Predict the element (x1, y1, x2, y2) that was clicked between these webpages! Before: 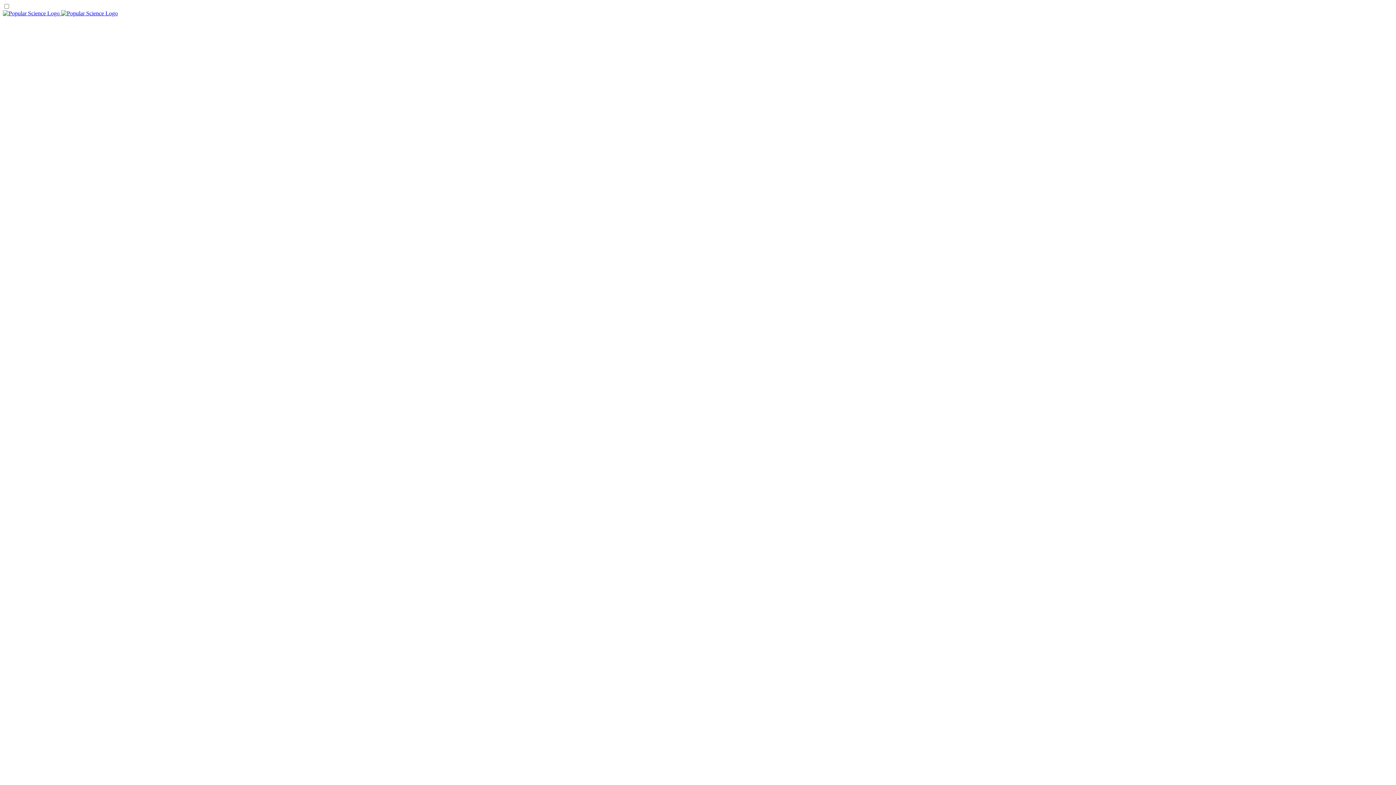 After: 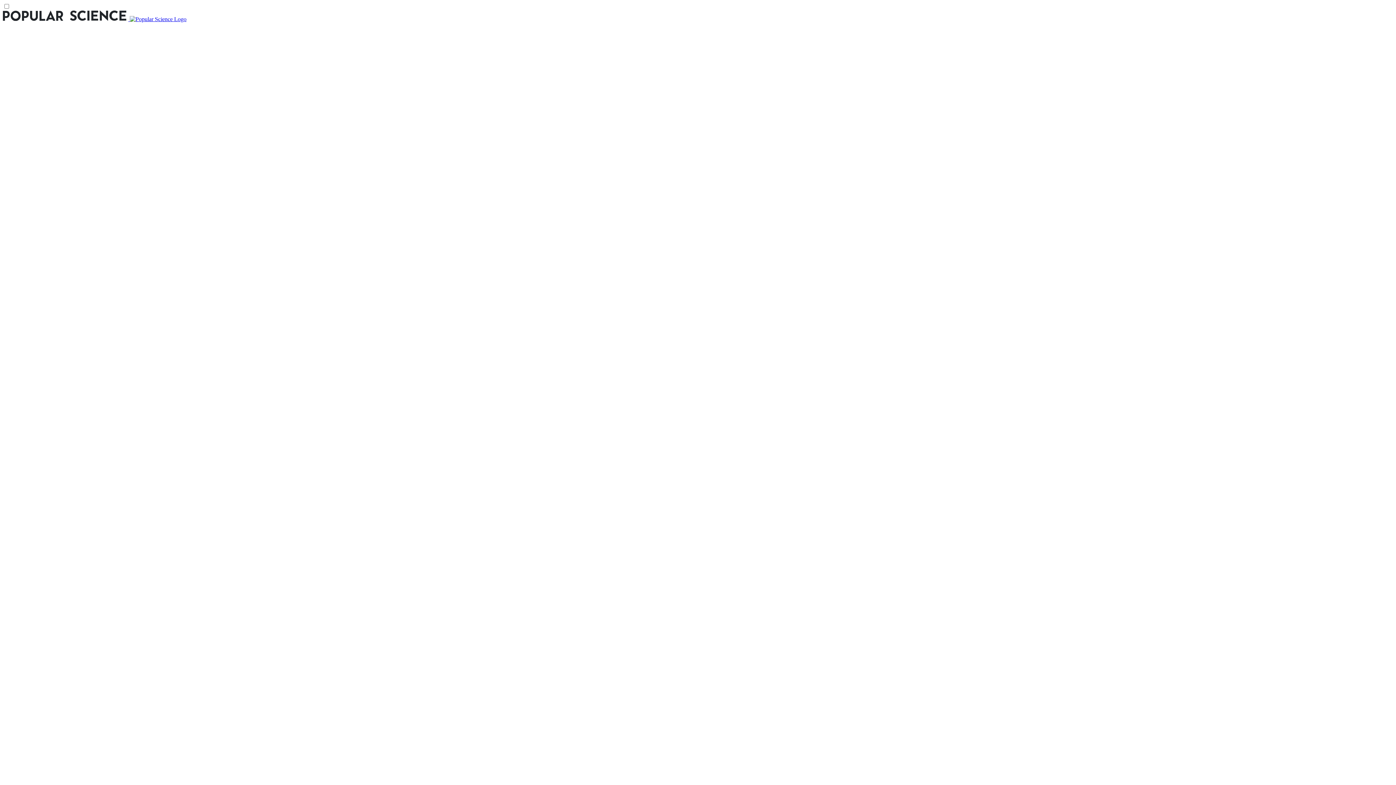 Action: bbox: (2, 10, 117, 16) label:  